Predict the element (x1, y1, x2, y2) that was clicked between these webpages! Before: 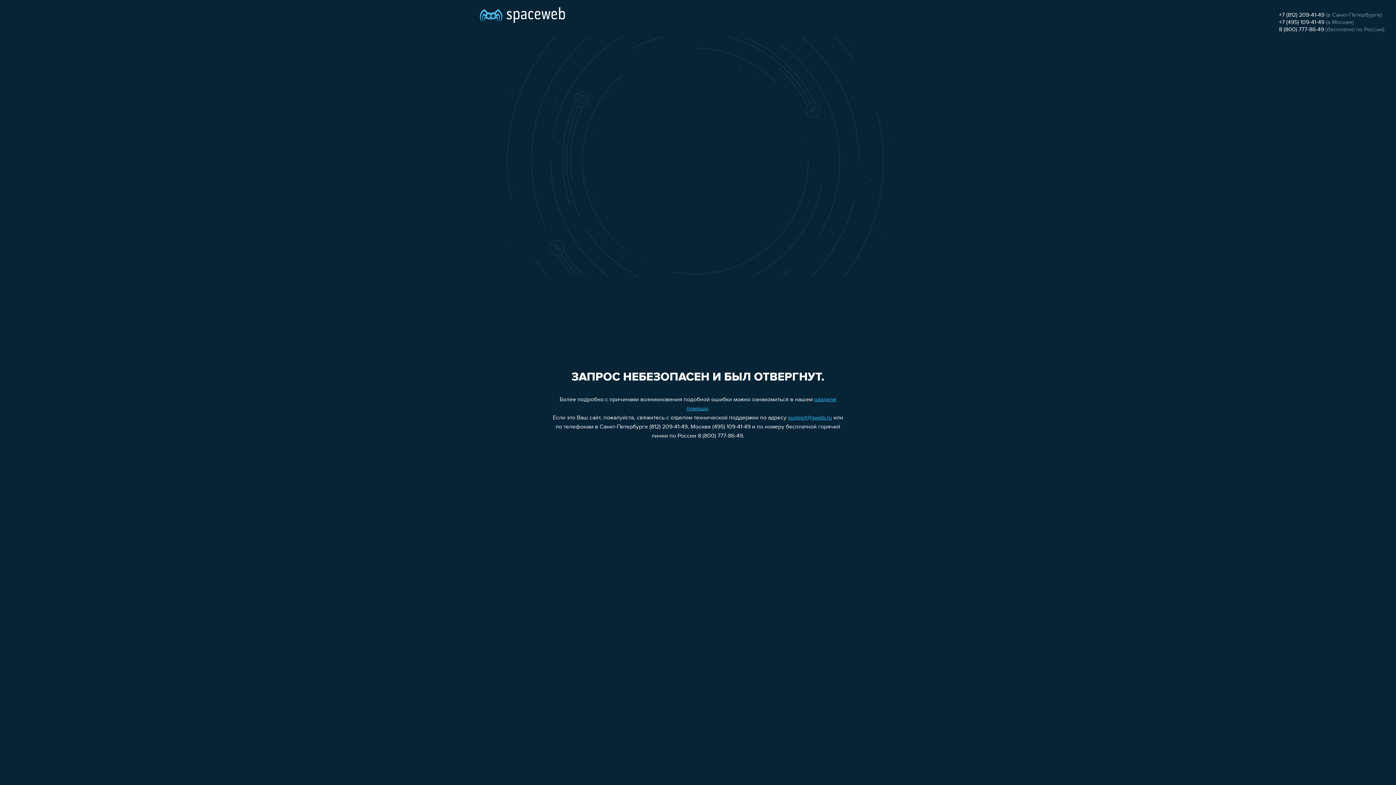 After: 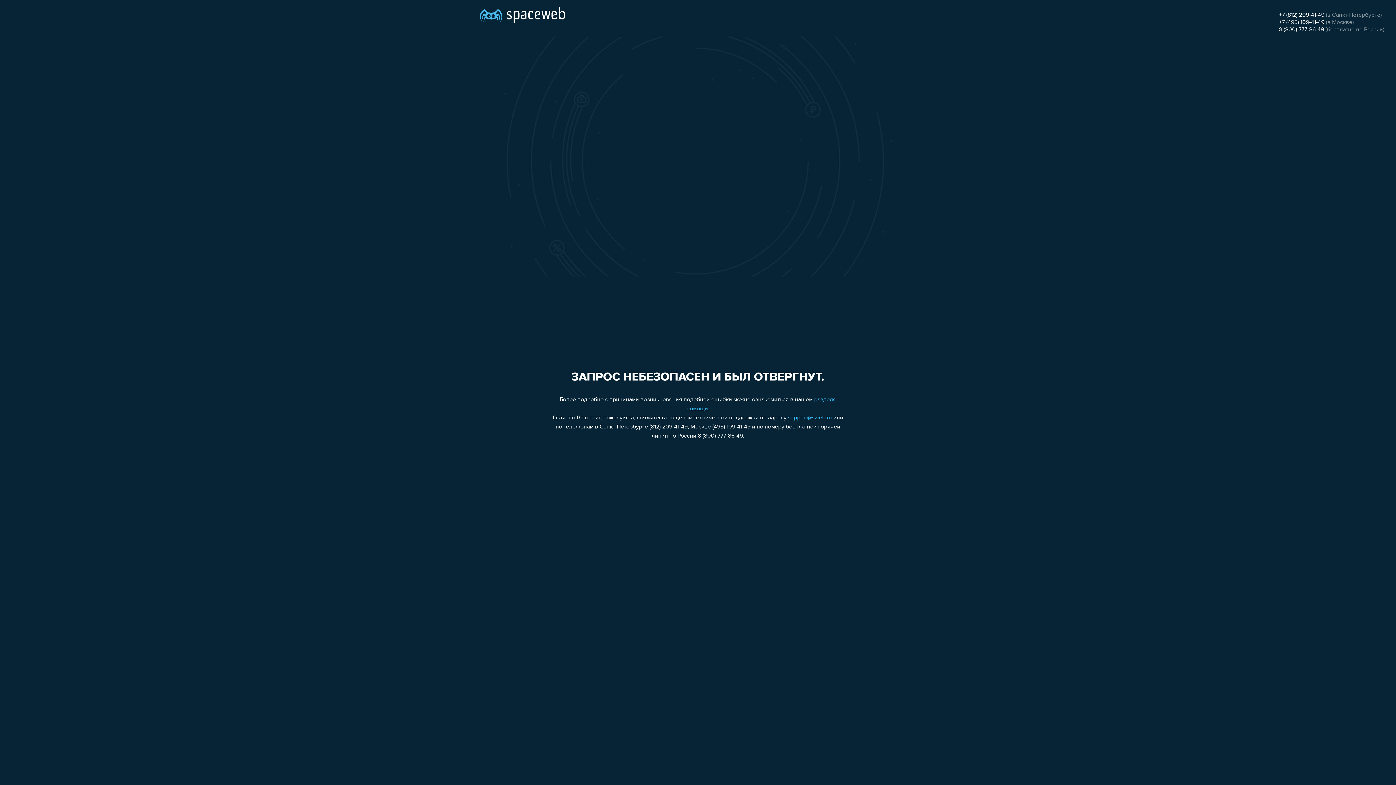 Action: label: support@sweb.ru bbox: (788, 415, 832, 421)